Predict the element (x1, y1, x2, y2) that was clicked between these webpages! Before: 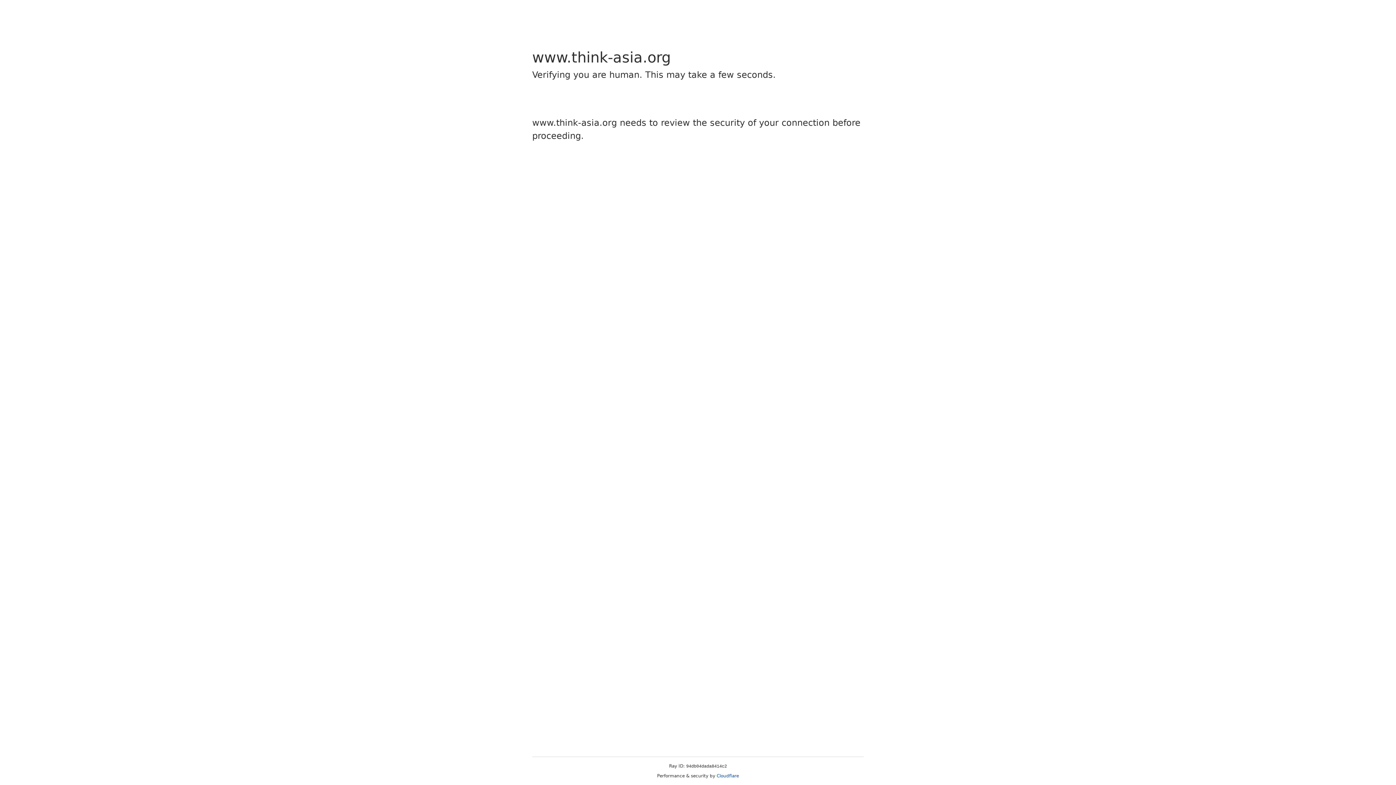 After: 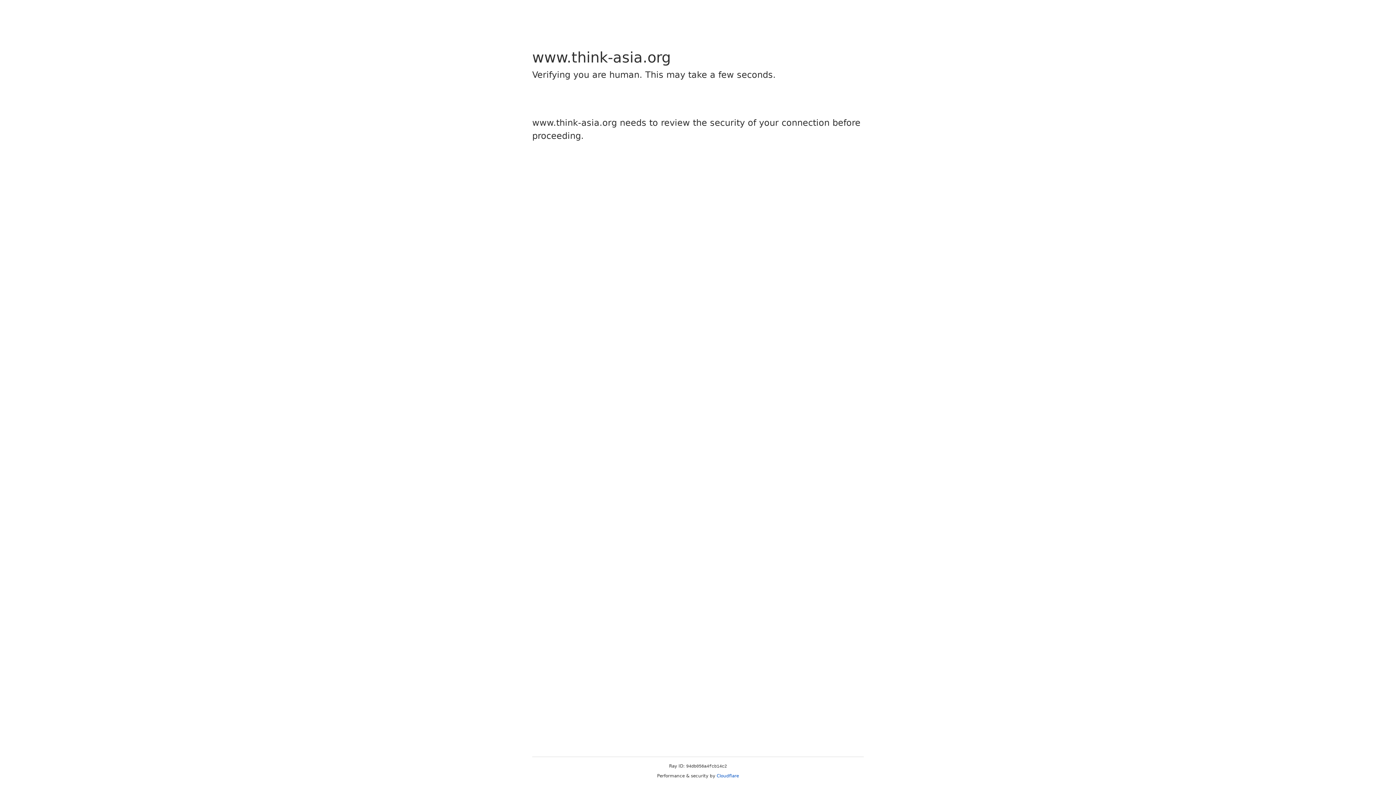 Action: label: Cloudflare bbox: (716, 773, 739, 778)